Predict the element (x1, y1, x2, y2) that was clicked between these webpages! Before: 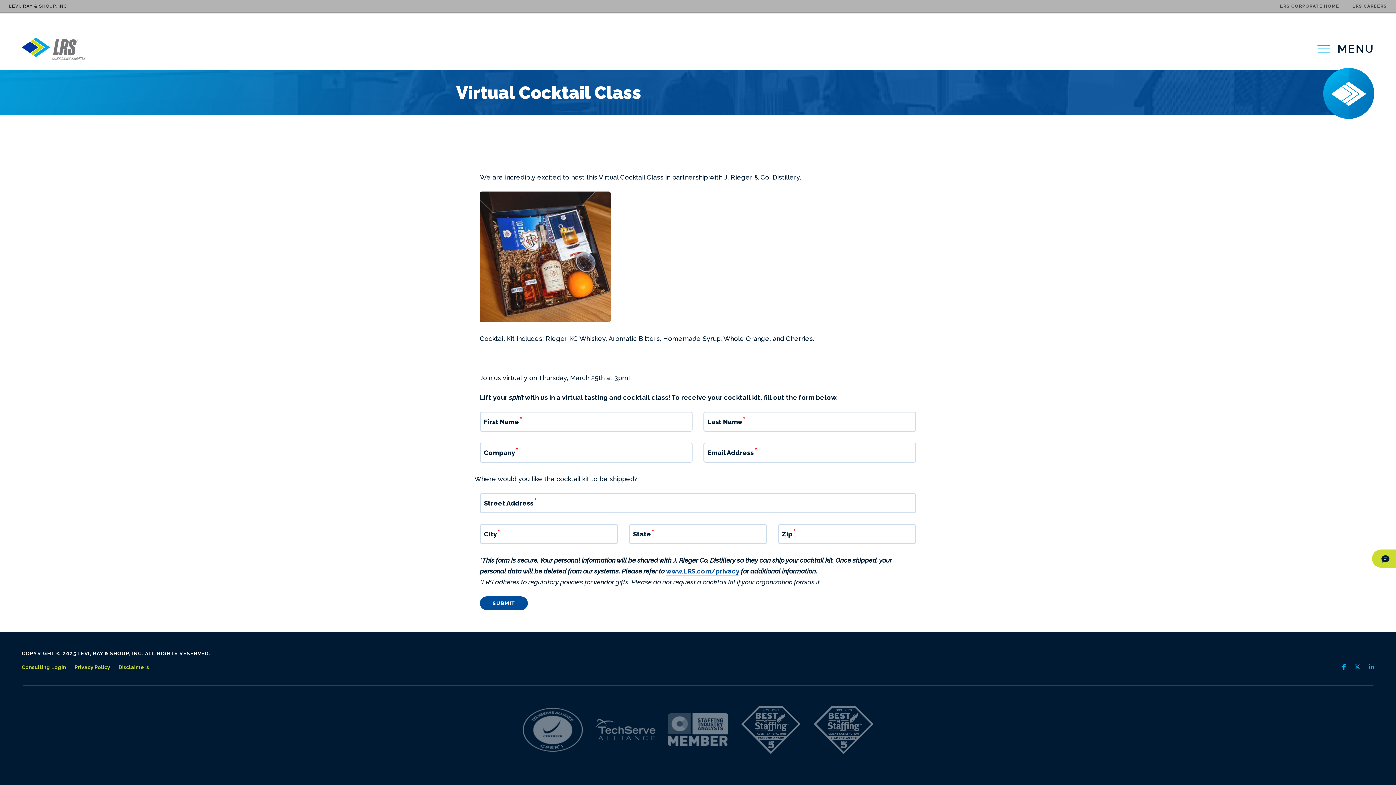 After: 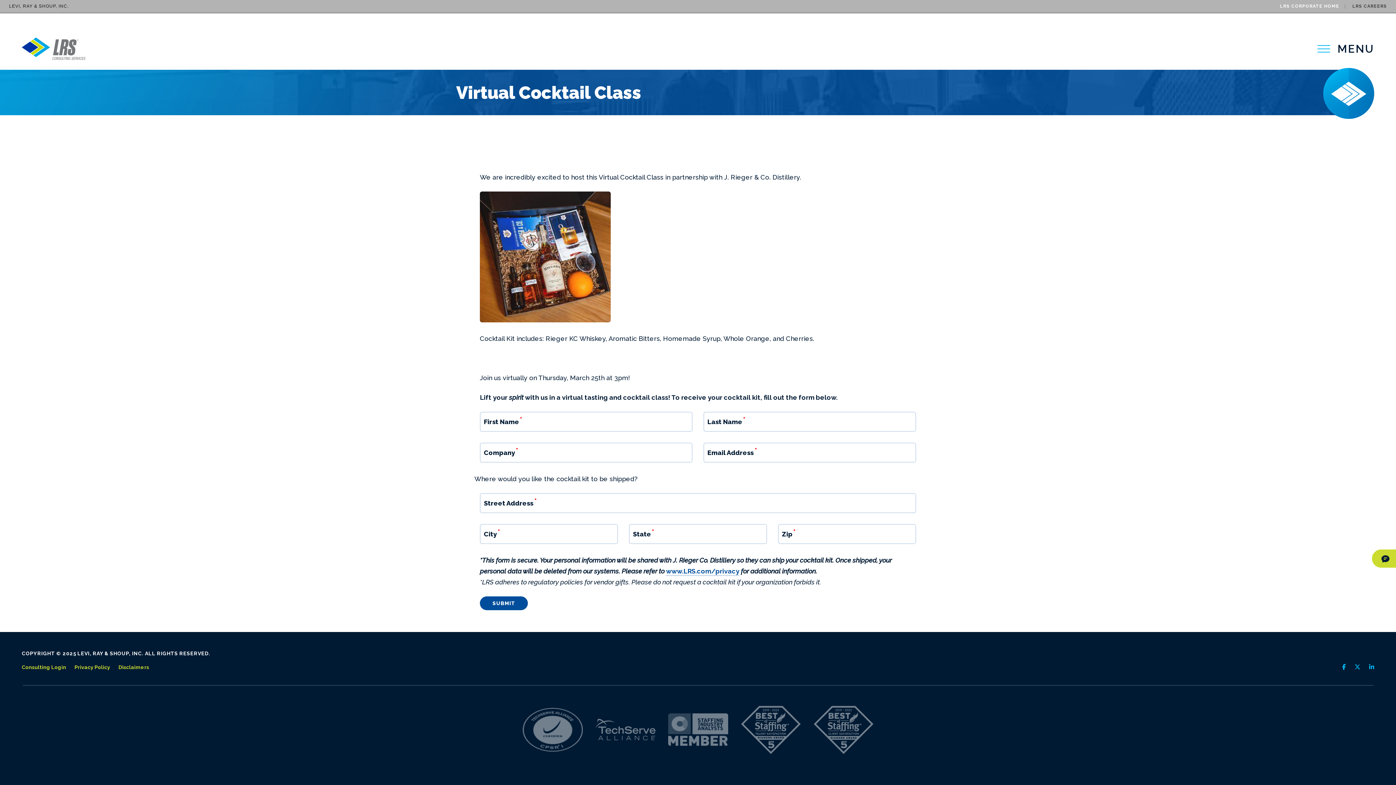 Action: bbox: (1280, 3, 1339, 8) label: LRS CORPORATE HOME